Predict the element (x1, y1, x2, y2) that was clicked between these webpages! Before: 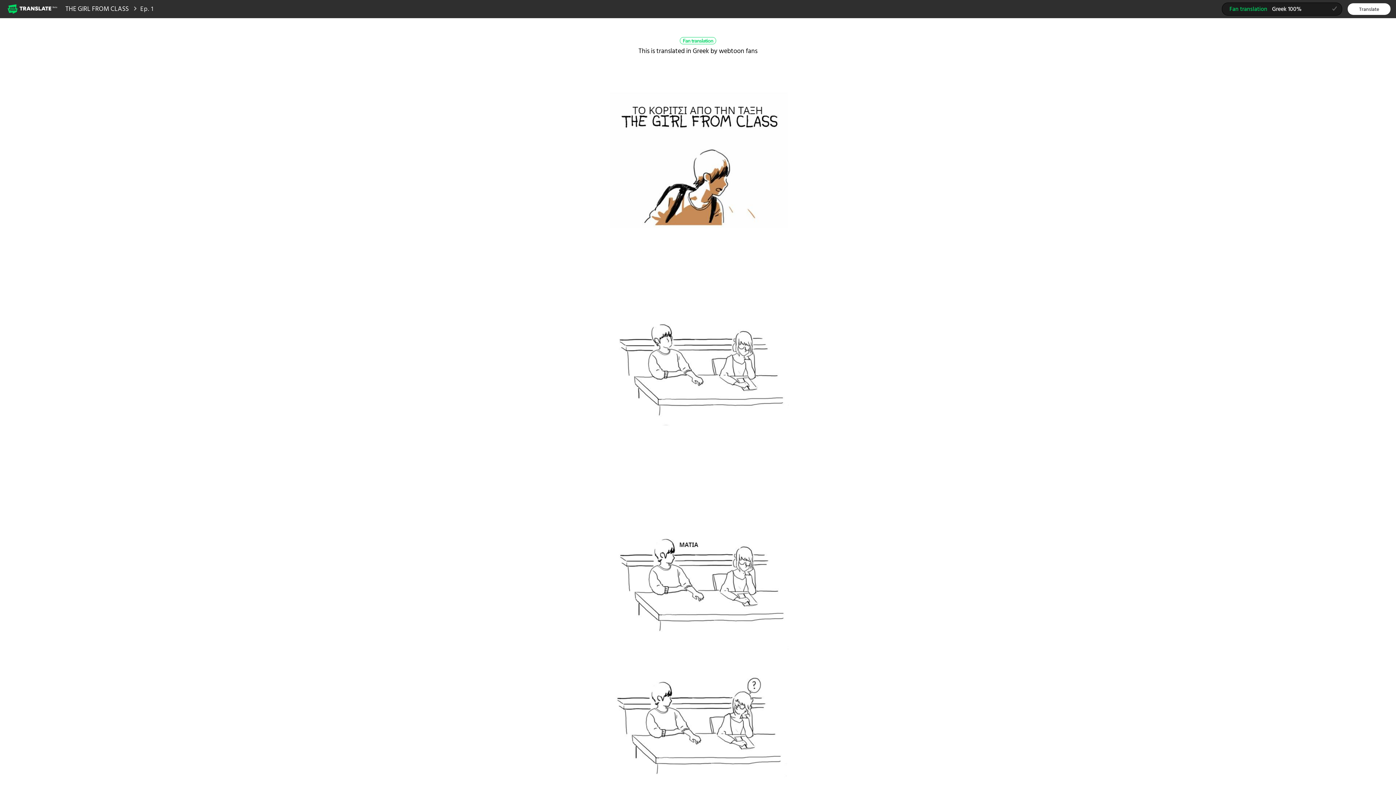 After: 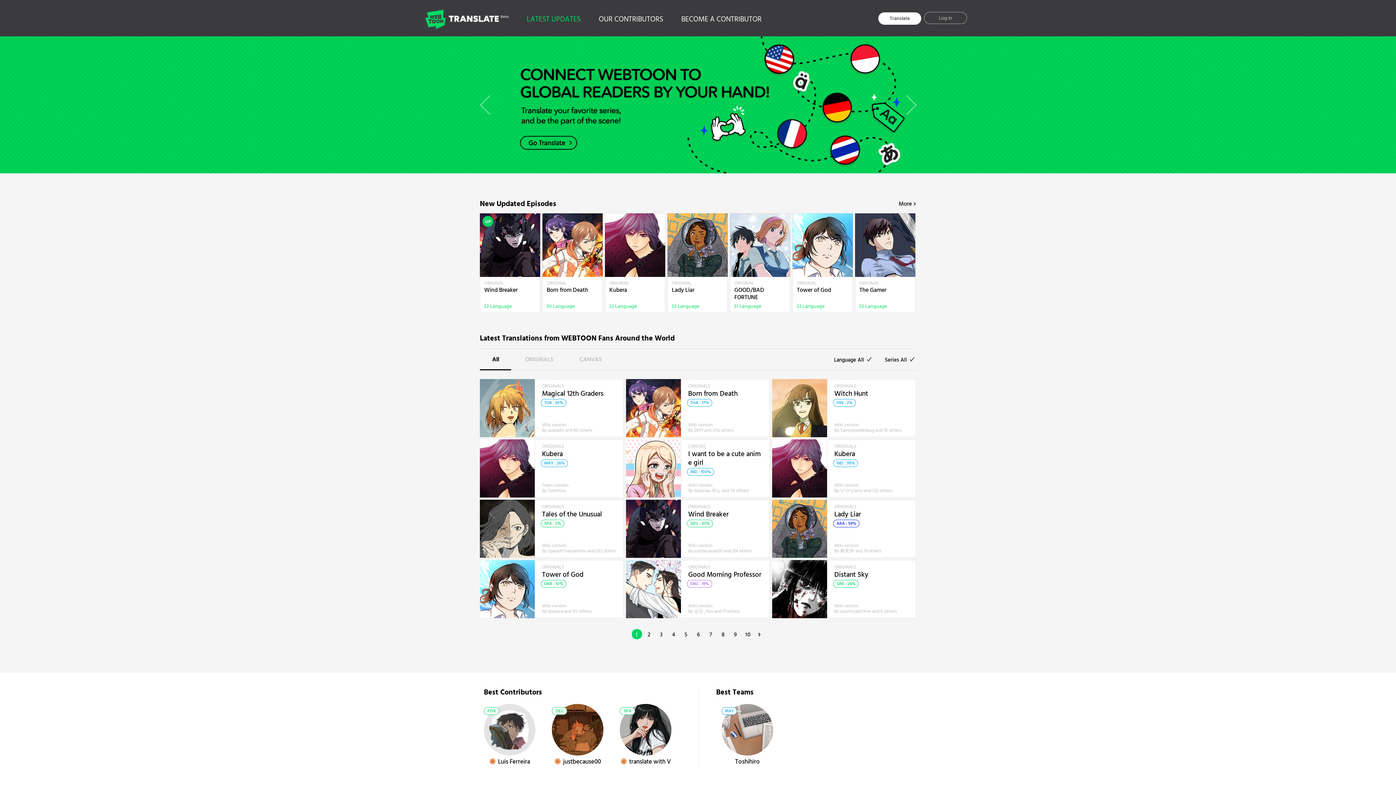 Action: label: Webtoon Translate Beta bbox: (7, 2, 58, 14)